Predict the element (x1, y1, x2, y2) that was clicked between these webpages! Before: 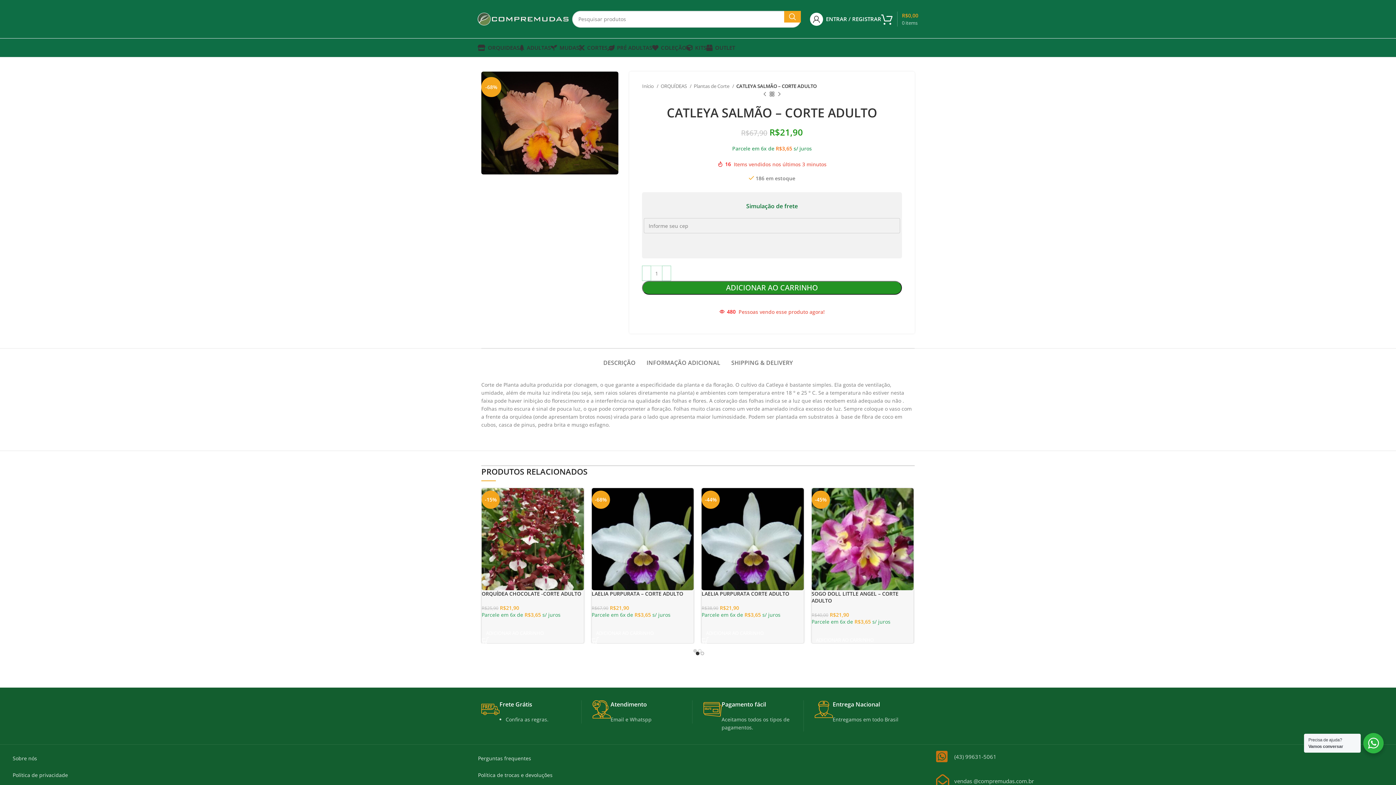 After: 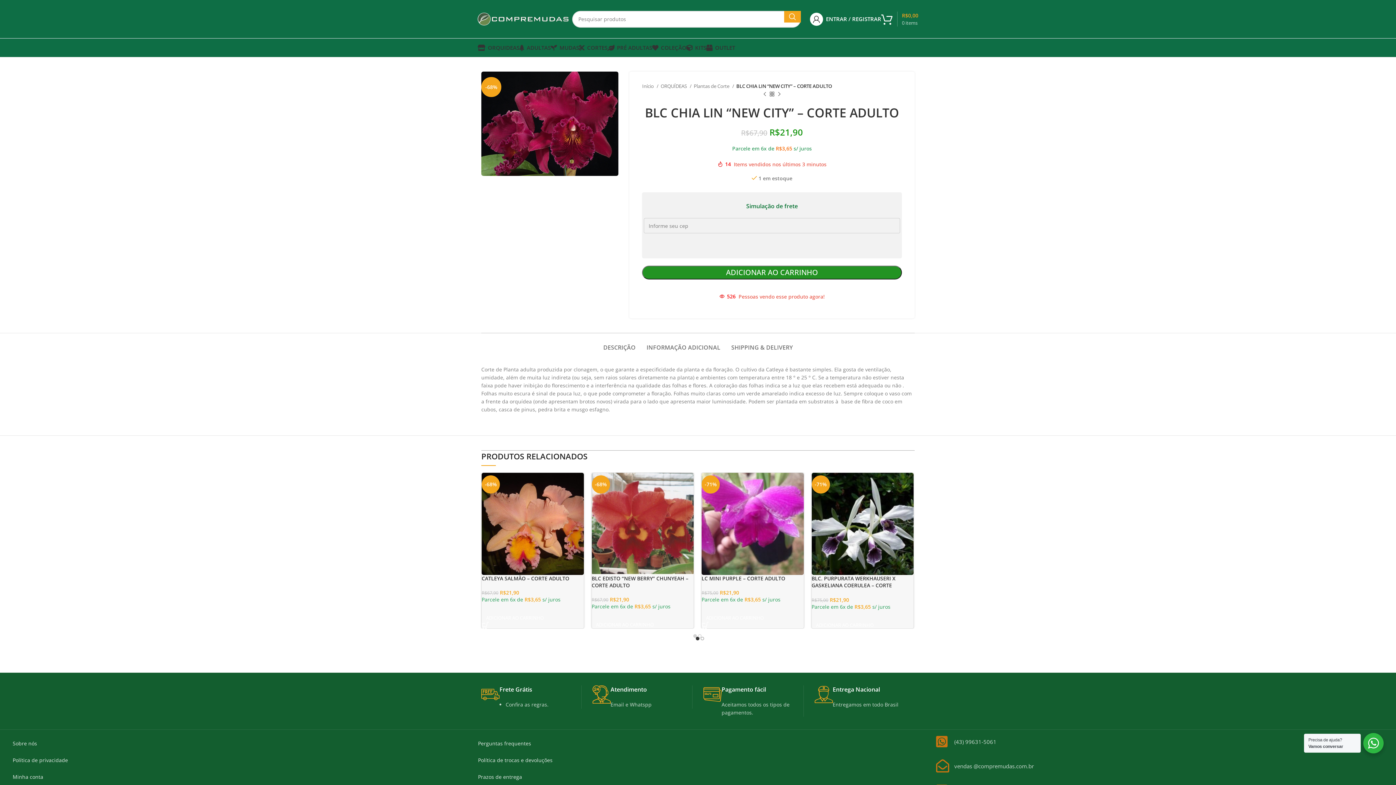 Action: bbox: (775, 90, 783, 98) label: Next product